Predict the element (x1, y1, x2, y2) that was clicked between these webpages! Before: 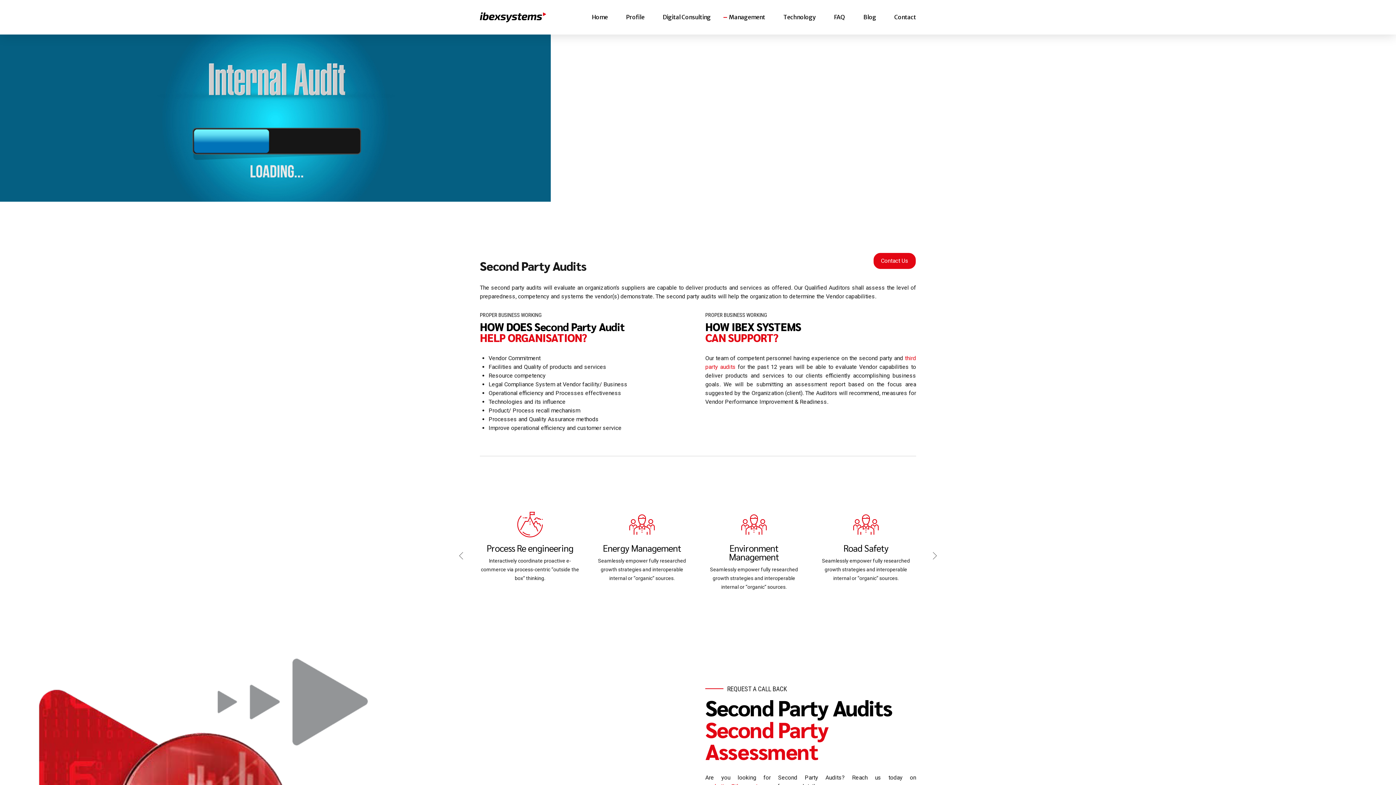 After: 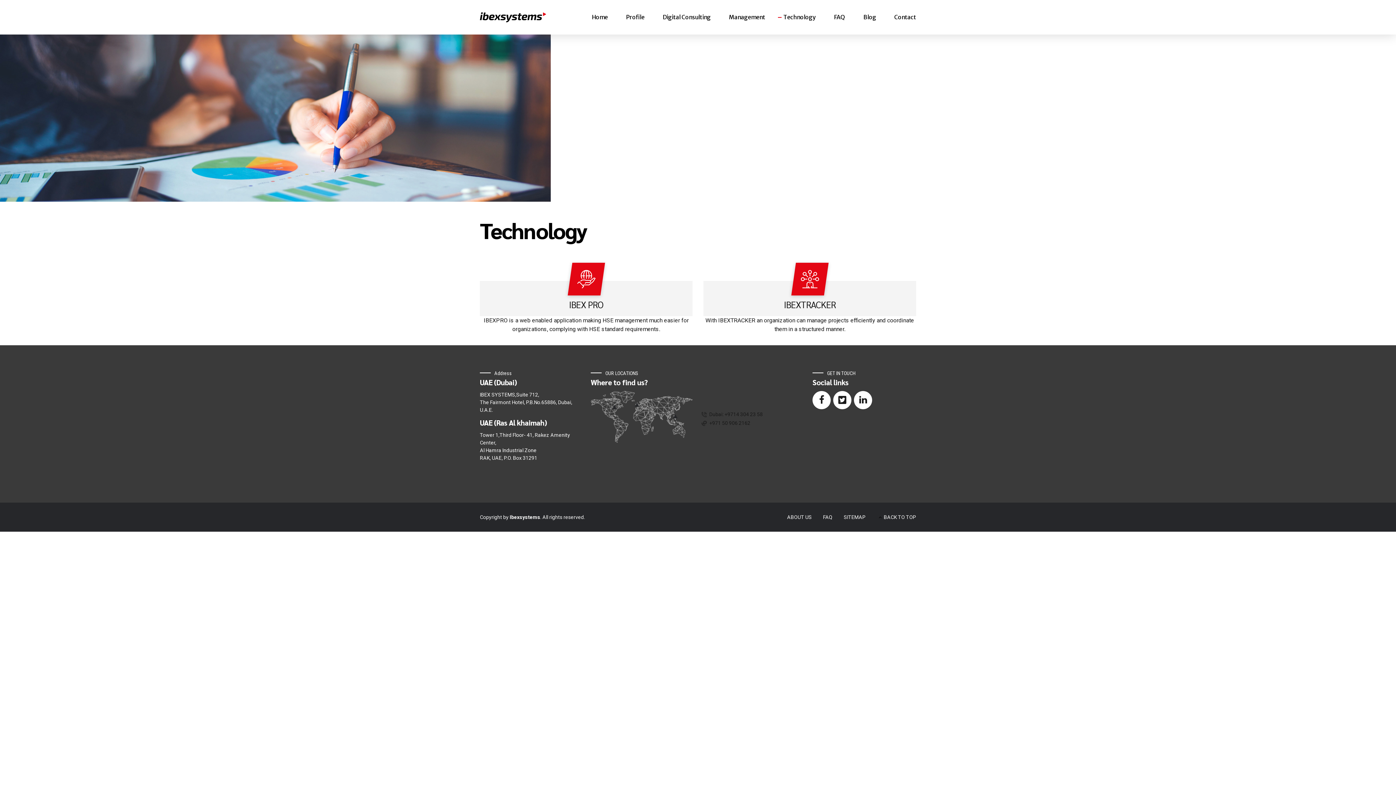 Action: bbox: (783, 0, 816, 34) label: Technology